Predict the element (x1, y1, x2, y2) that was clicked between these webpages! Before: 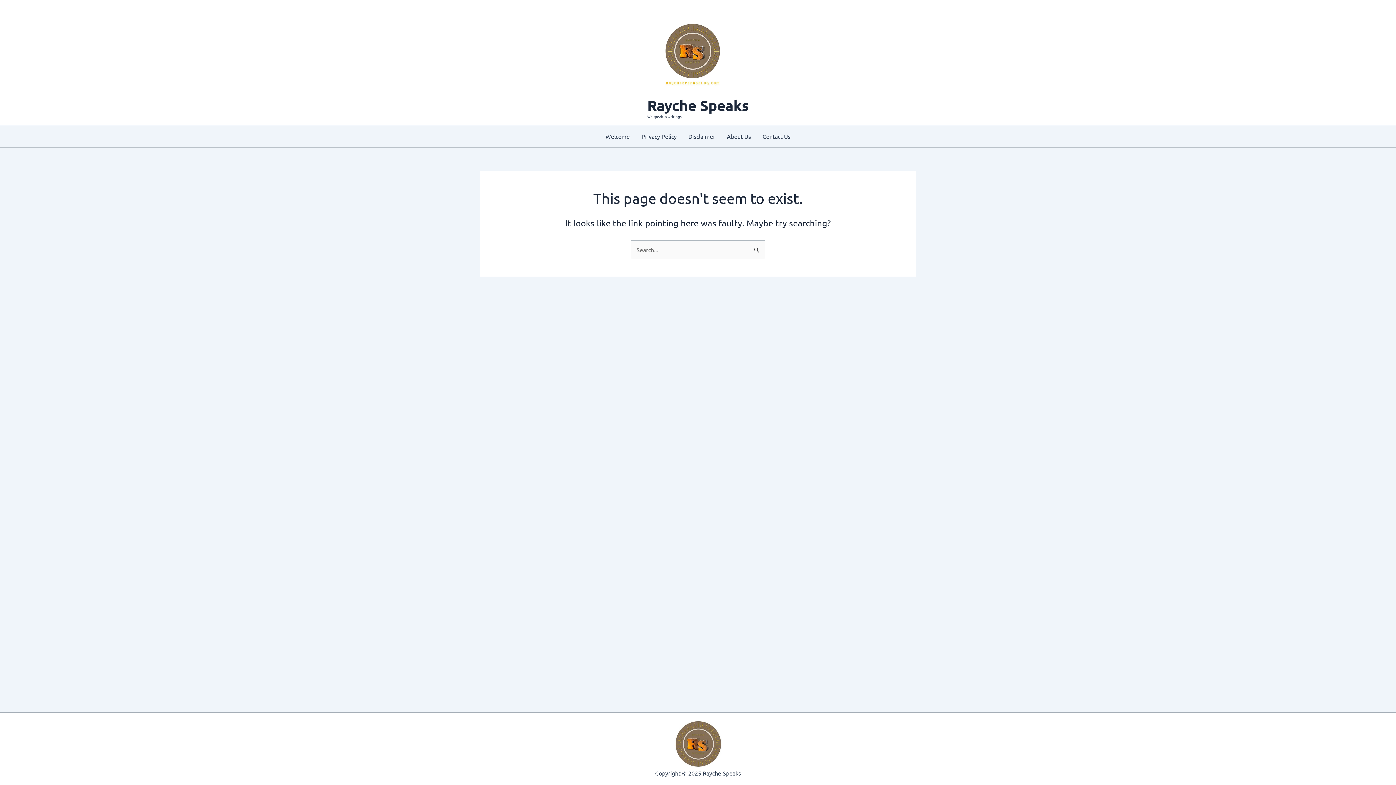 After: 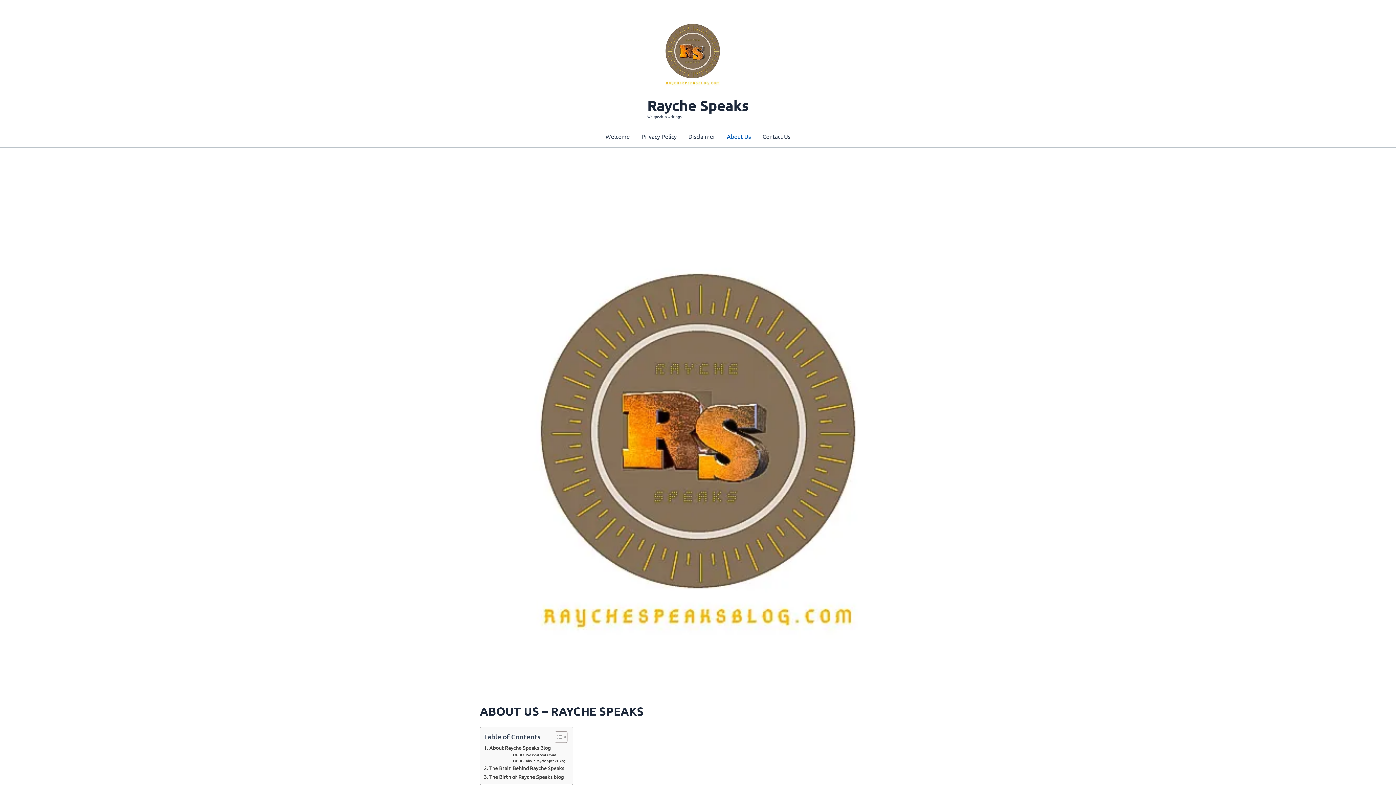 Action: label: About Us bbox: (721, 125, 756, 147)